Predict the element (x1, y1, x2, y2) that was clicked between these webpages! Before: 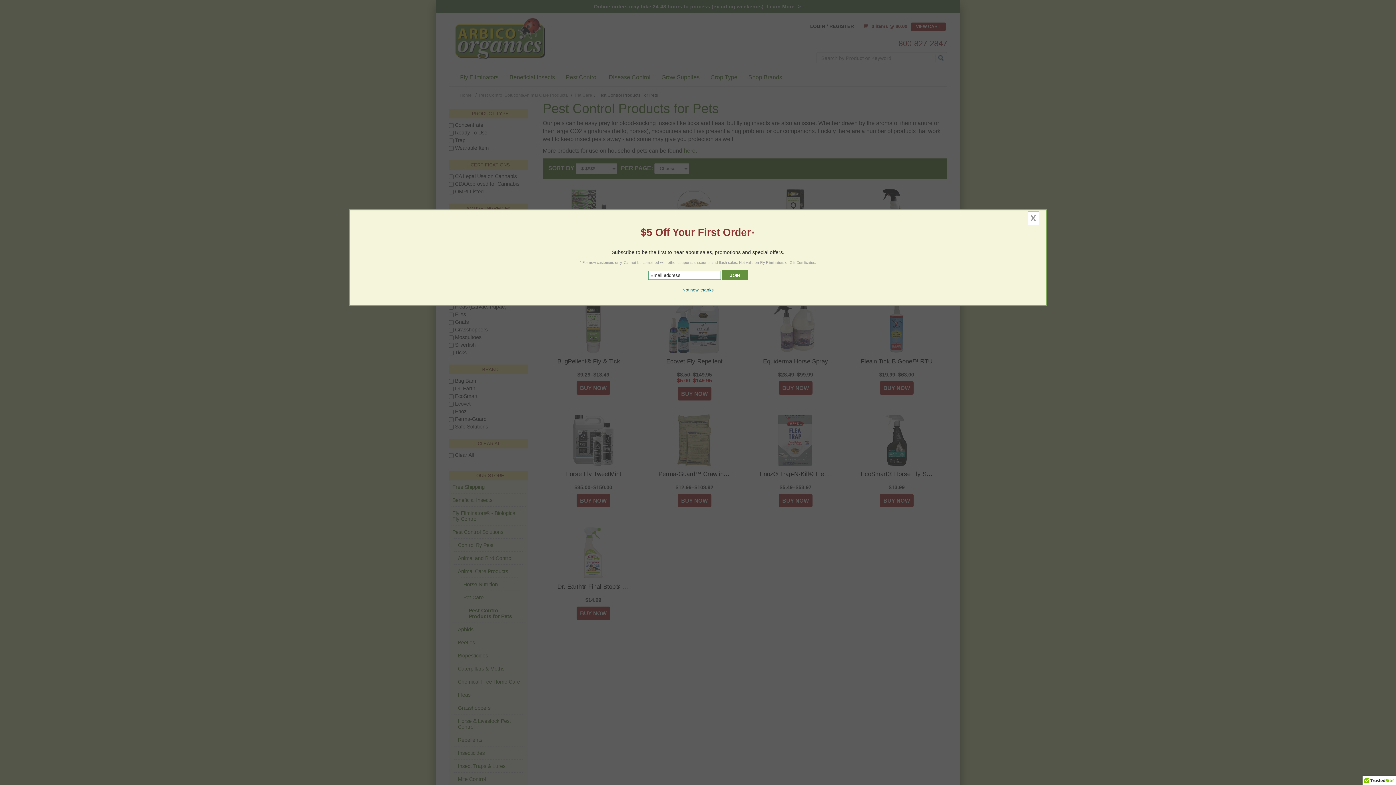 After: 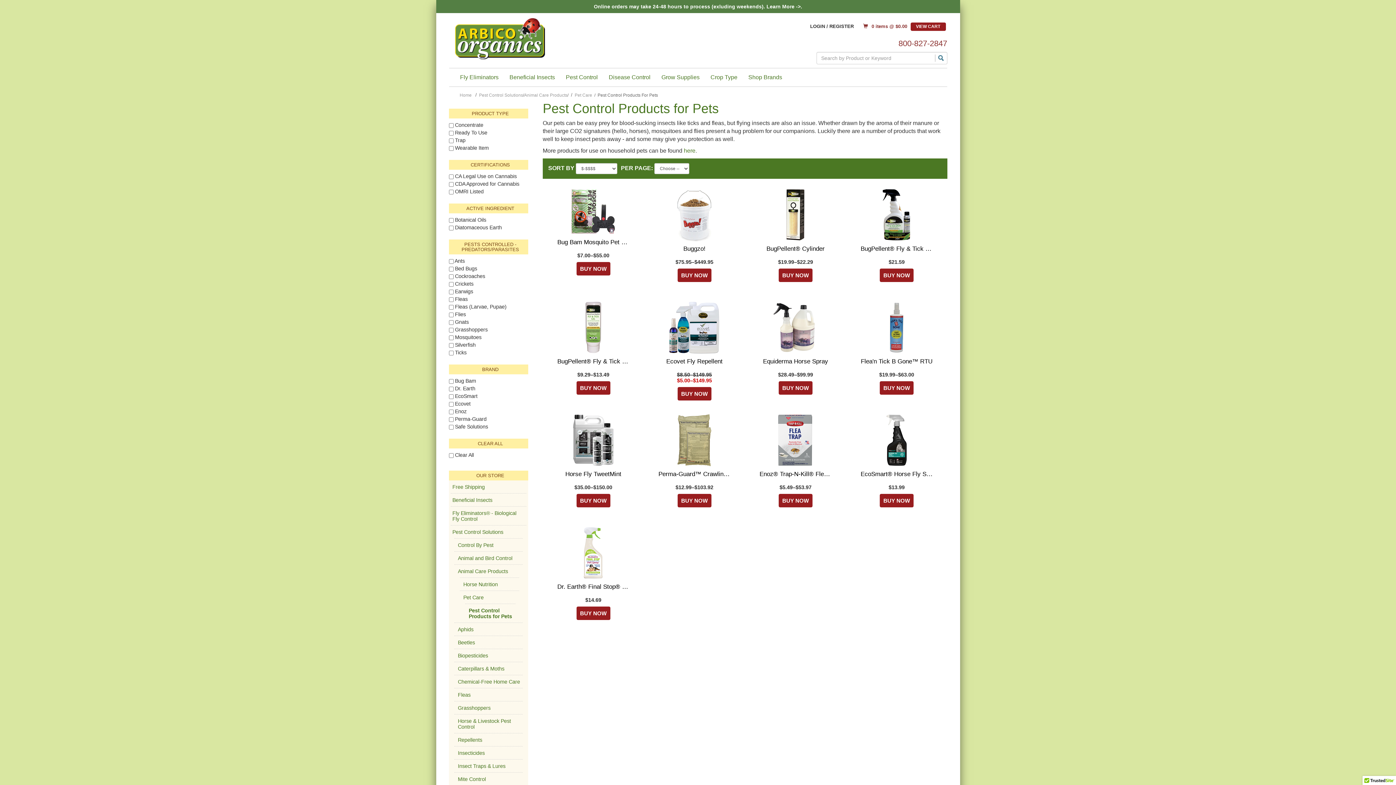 Action: label: X bbox: (1027, 211, 1039, 224)